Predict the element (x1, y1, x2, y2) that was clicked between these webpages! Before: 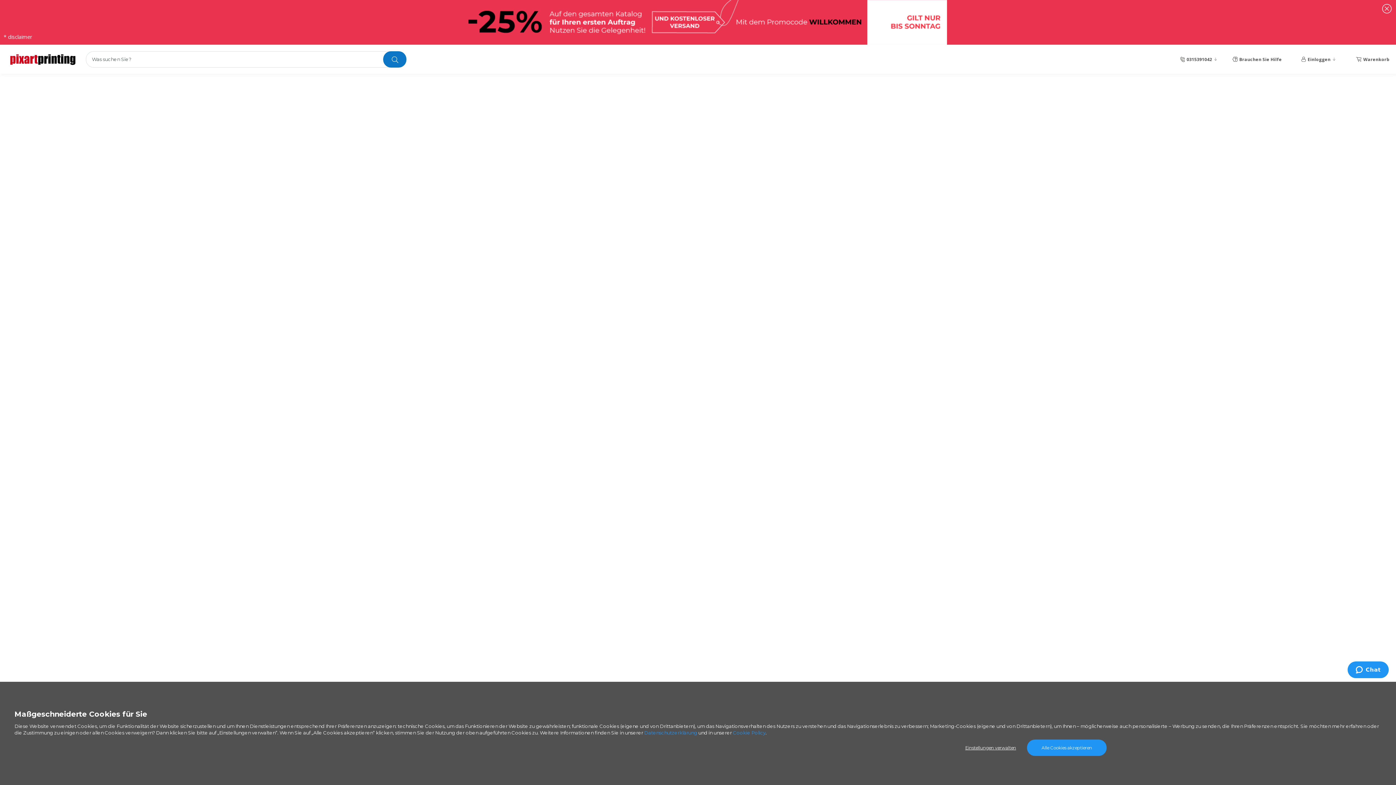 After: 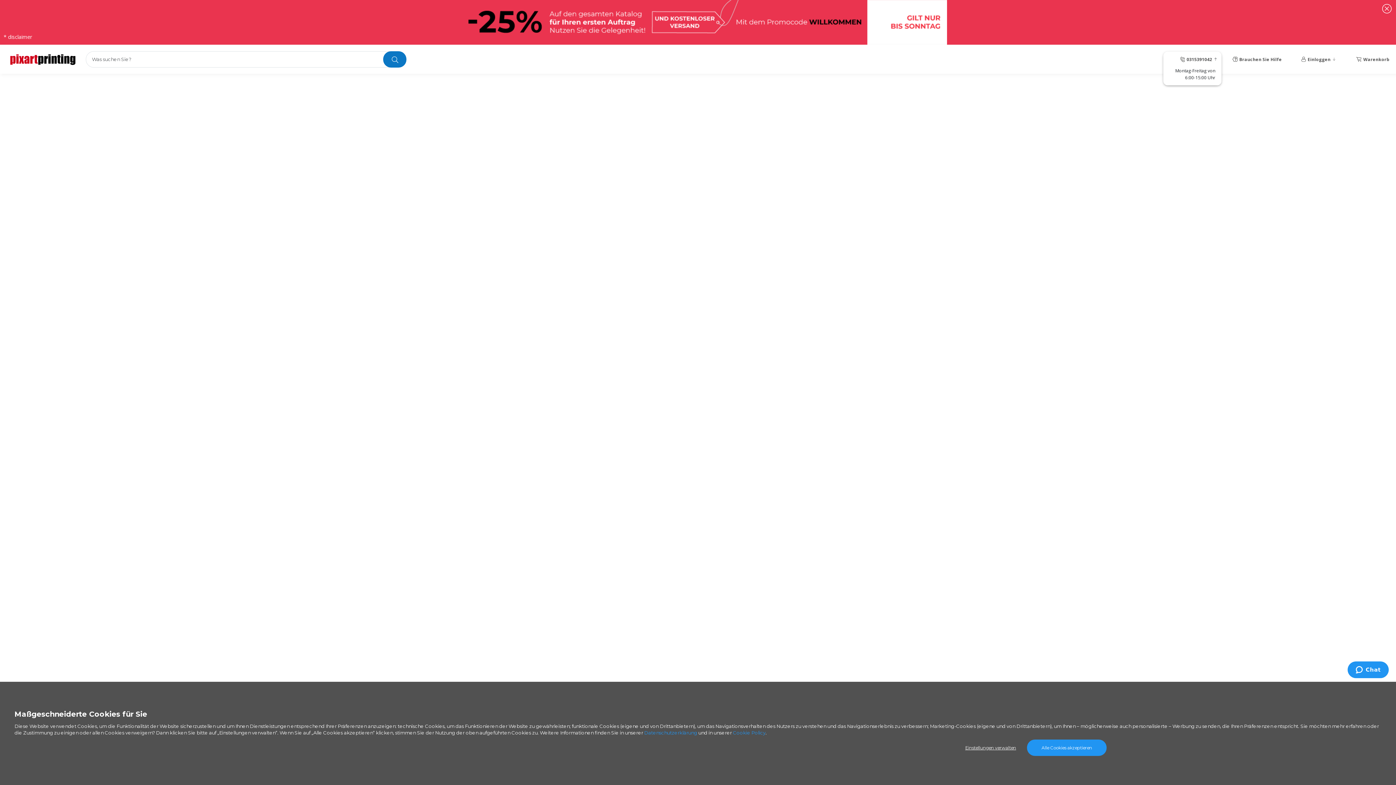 Action: bbox: (1180, 55, 1218, 62) label: 0315391042